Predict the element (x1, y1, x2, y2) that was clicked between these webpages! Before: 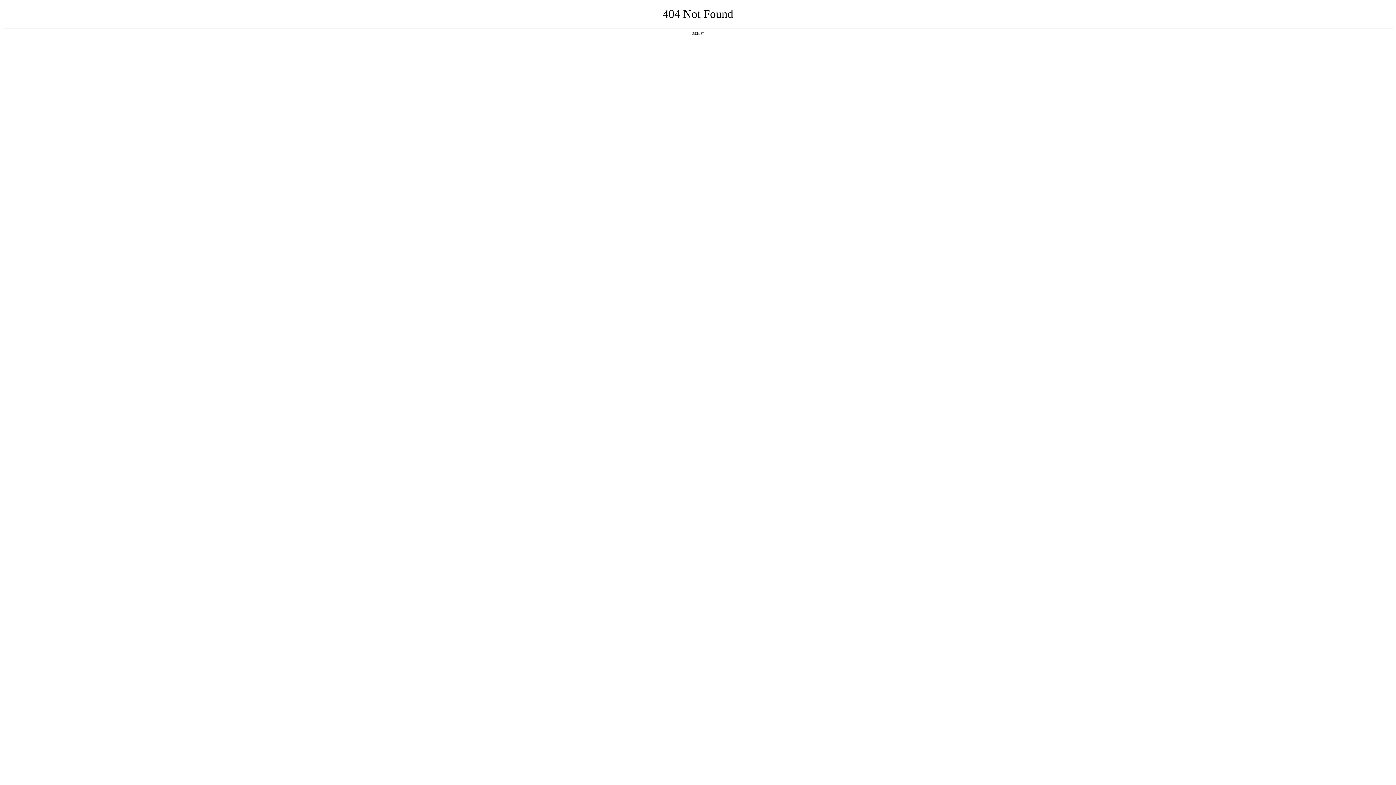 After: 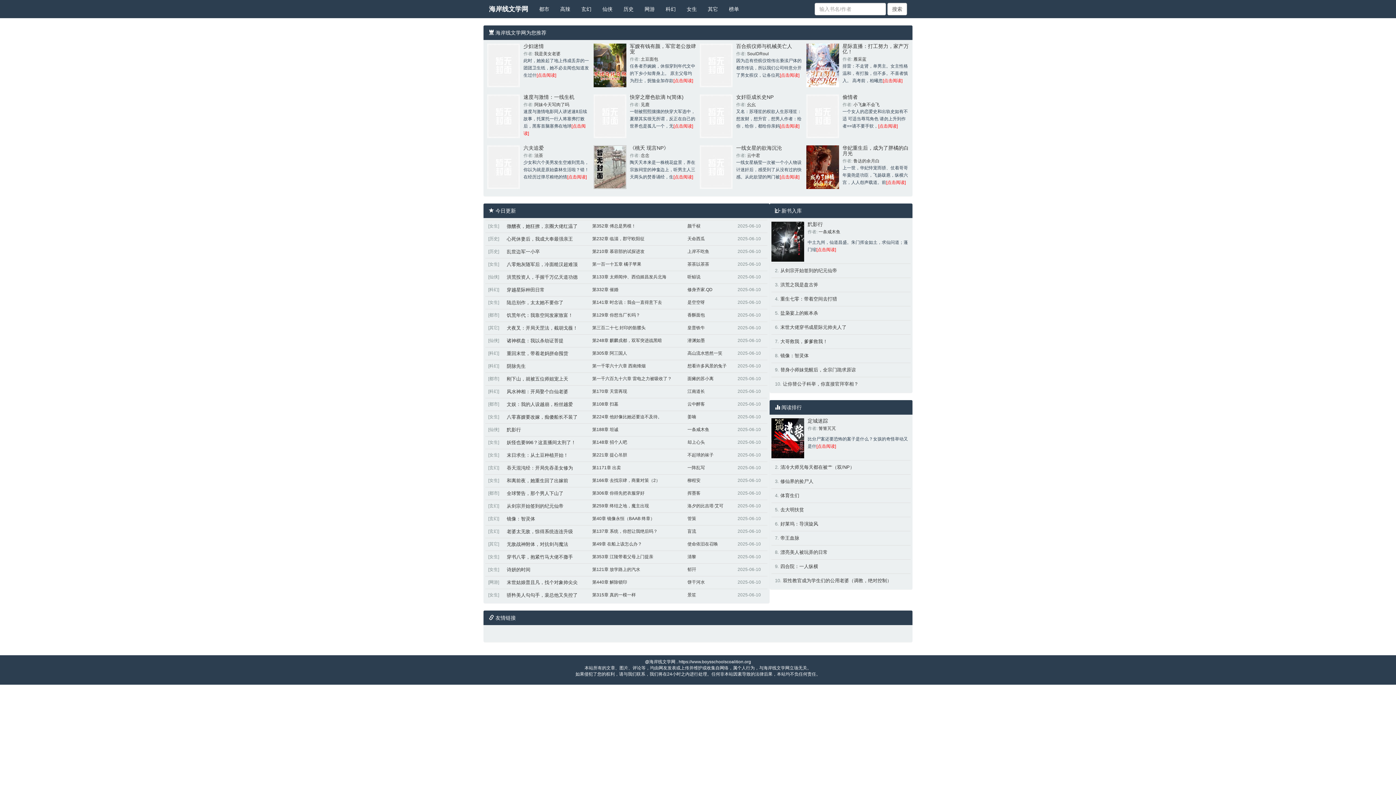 Action: label: 返回首页 bbox: (692, 31, 704, 35)